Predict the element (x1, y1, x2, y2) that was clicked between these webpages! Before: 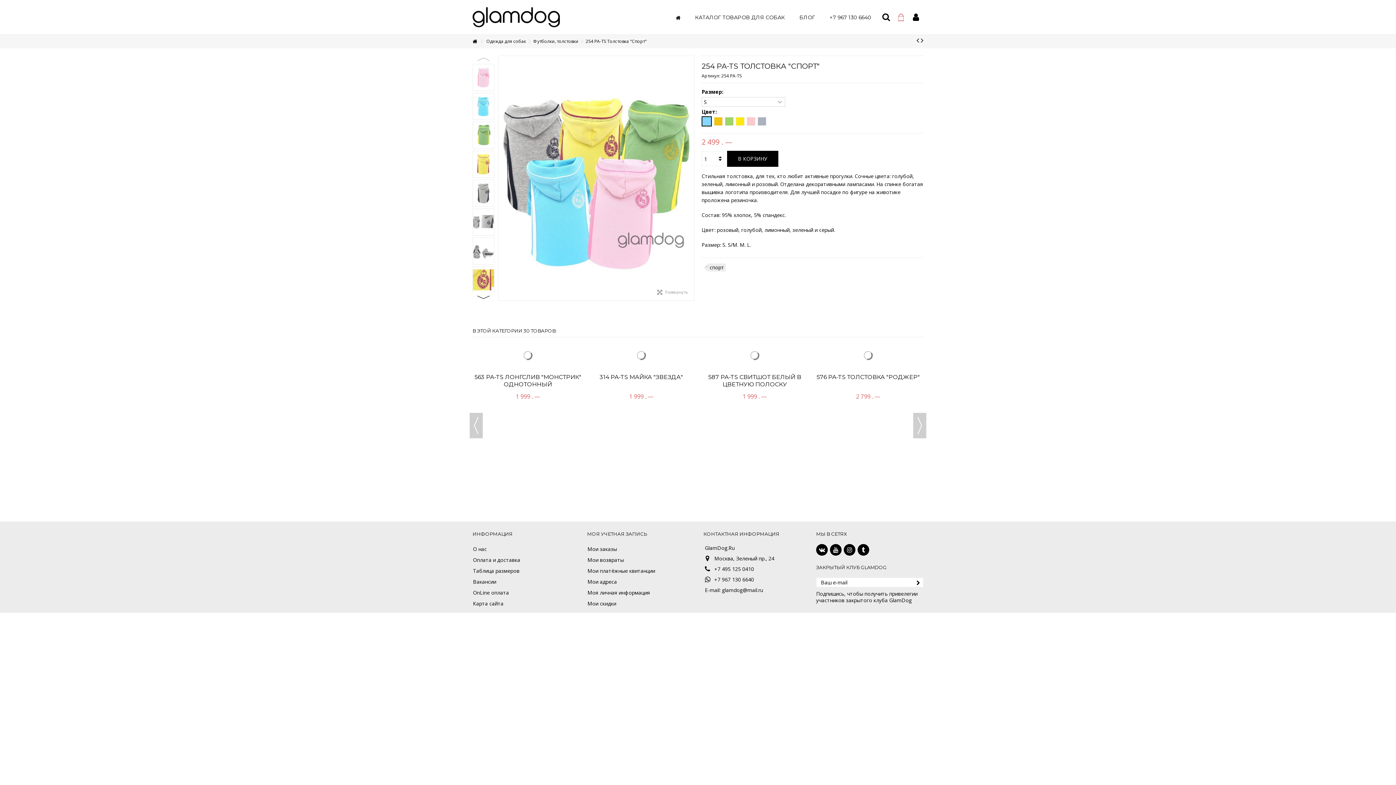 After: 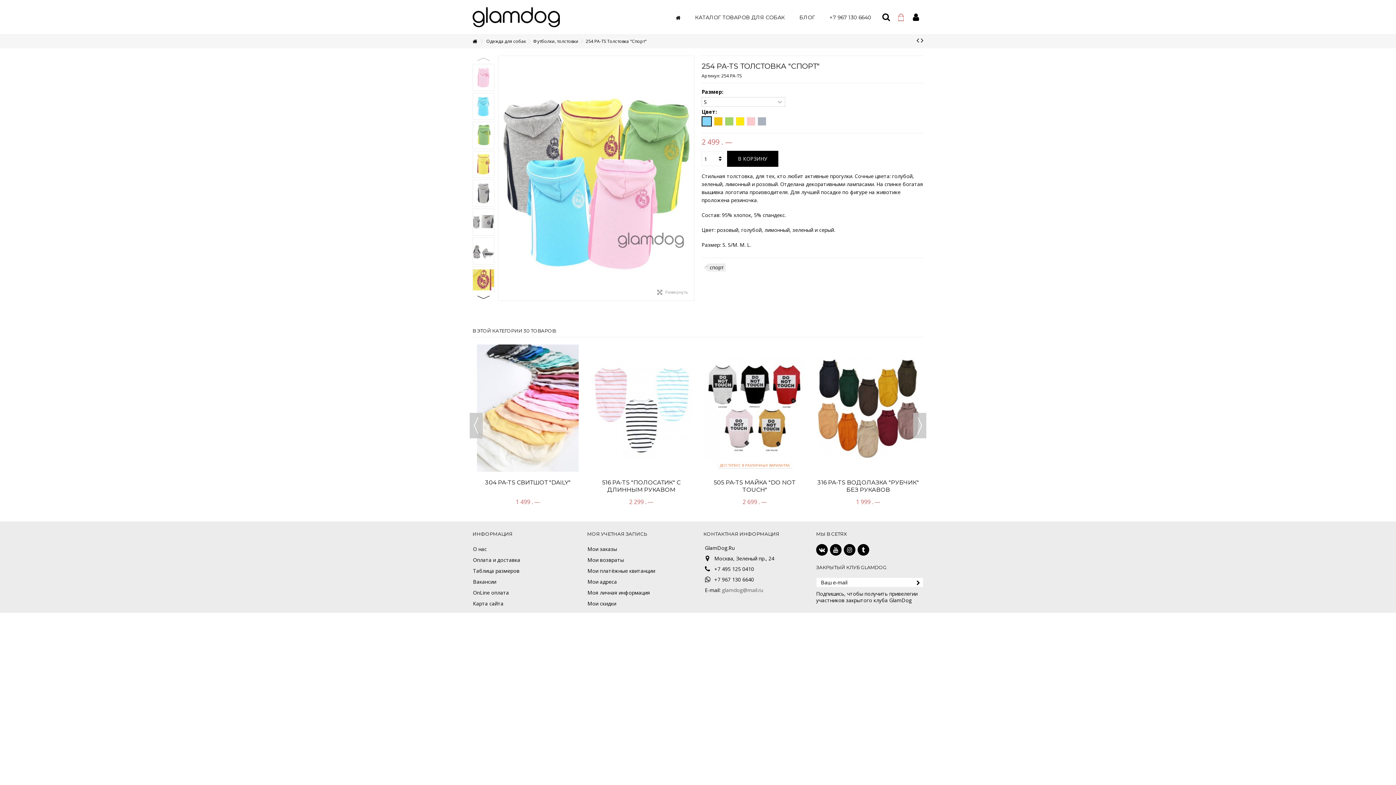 Action: label: glamdog@mail.ru bbox: (722, 586, 763, 593)